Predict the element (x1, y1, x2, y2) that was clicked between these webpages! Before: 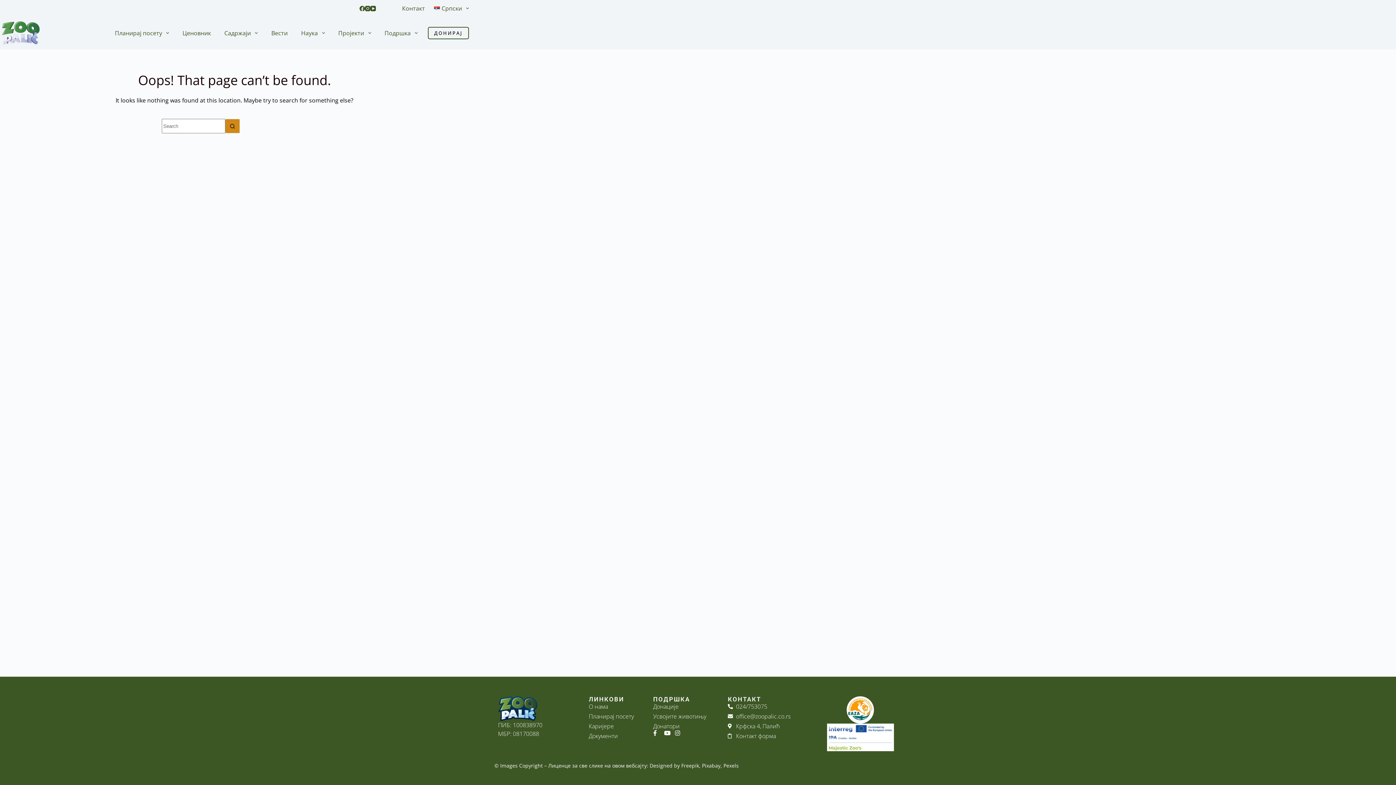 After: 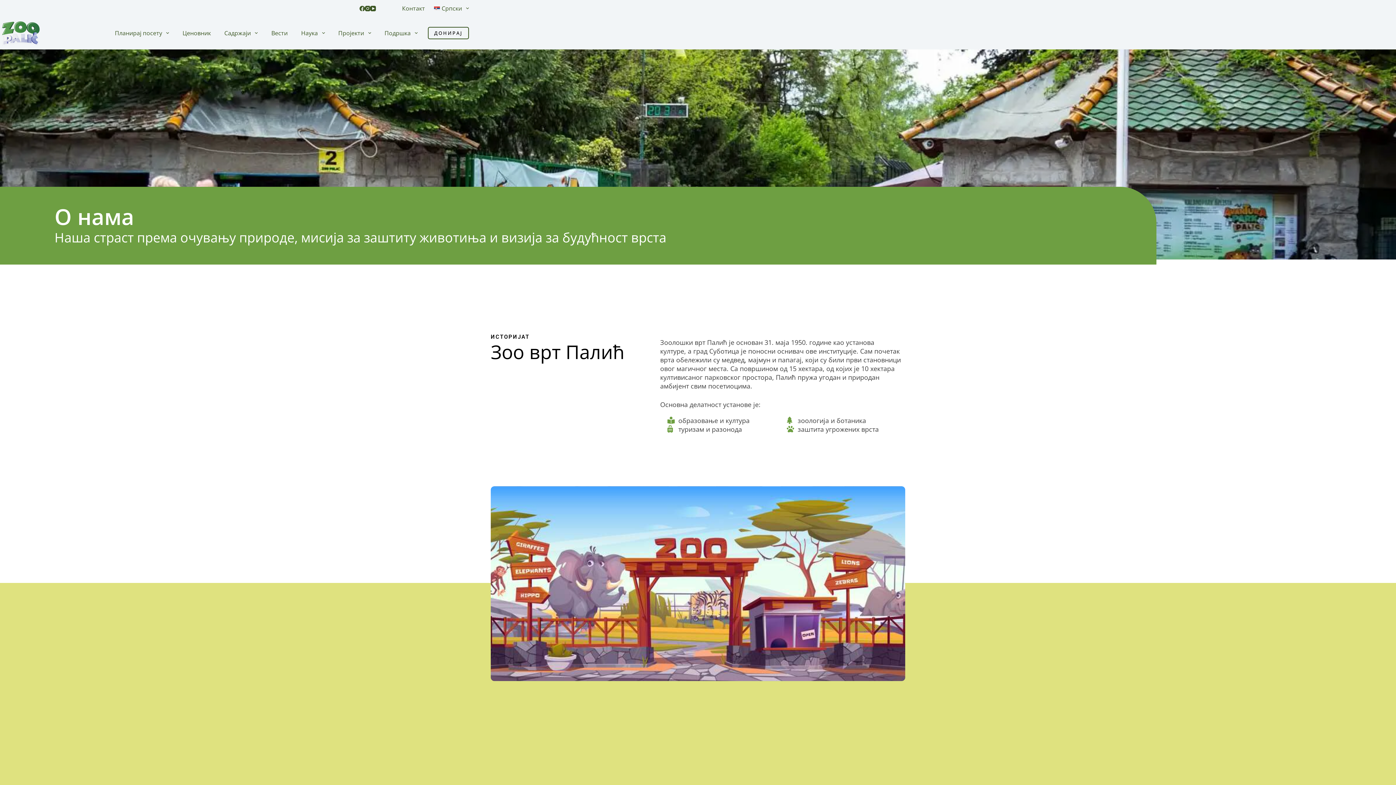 Action: label: О нама bbox: (588, 703, 646, 711)